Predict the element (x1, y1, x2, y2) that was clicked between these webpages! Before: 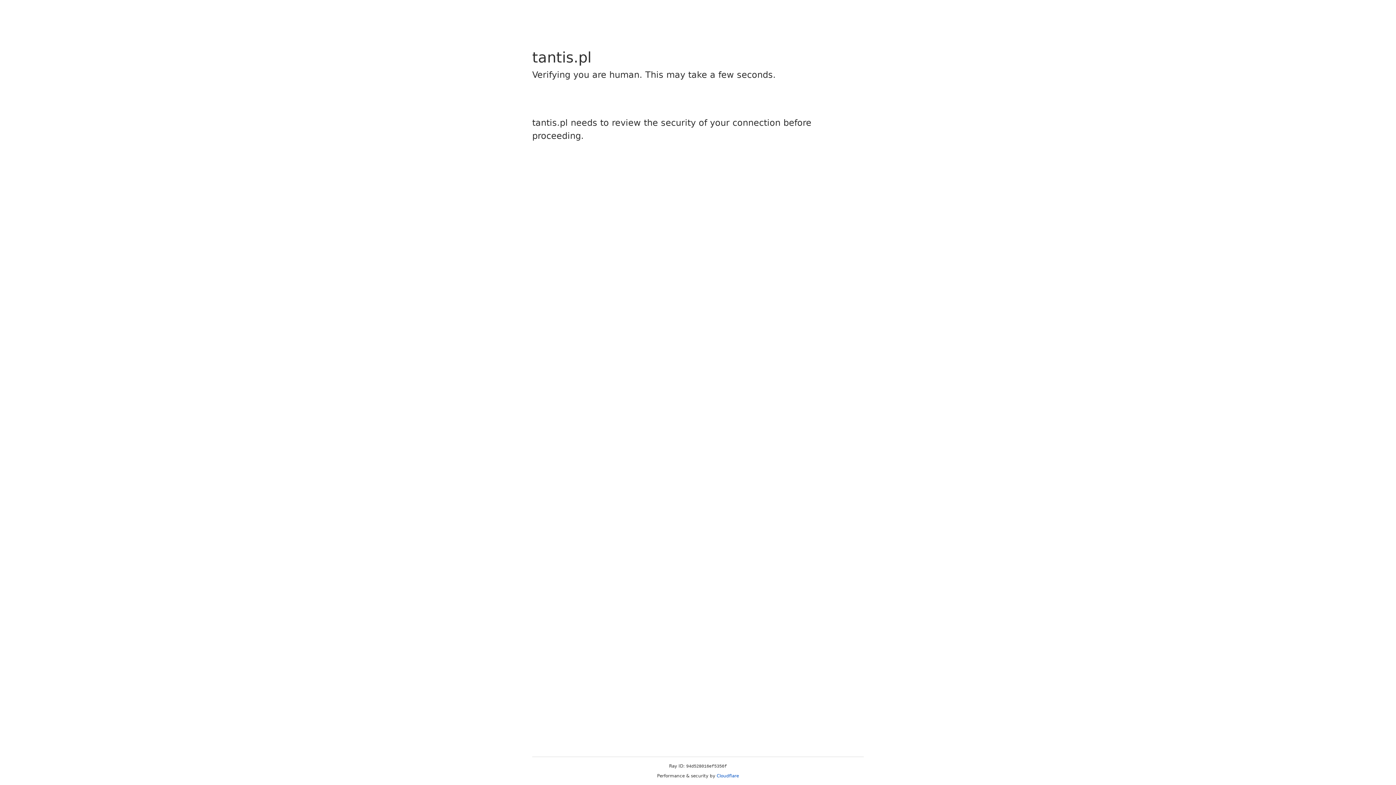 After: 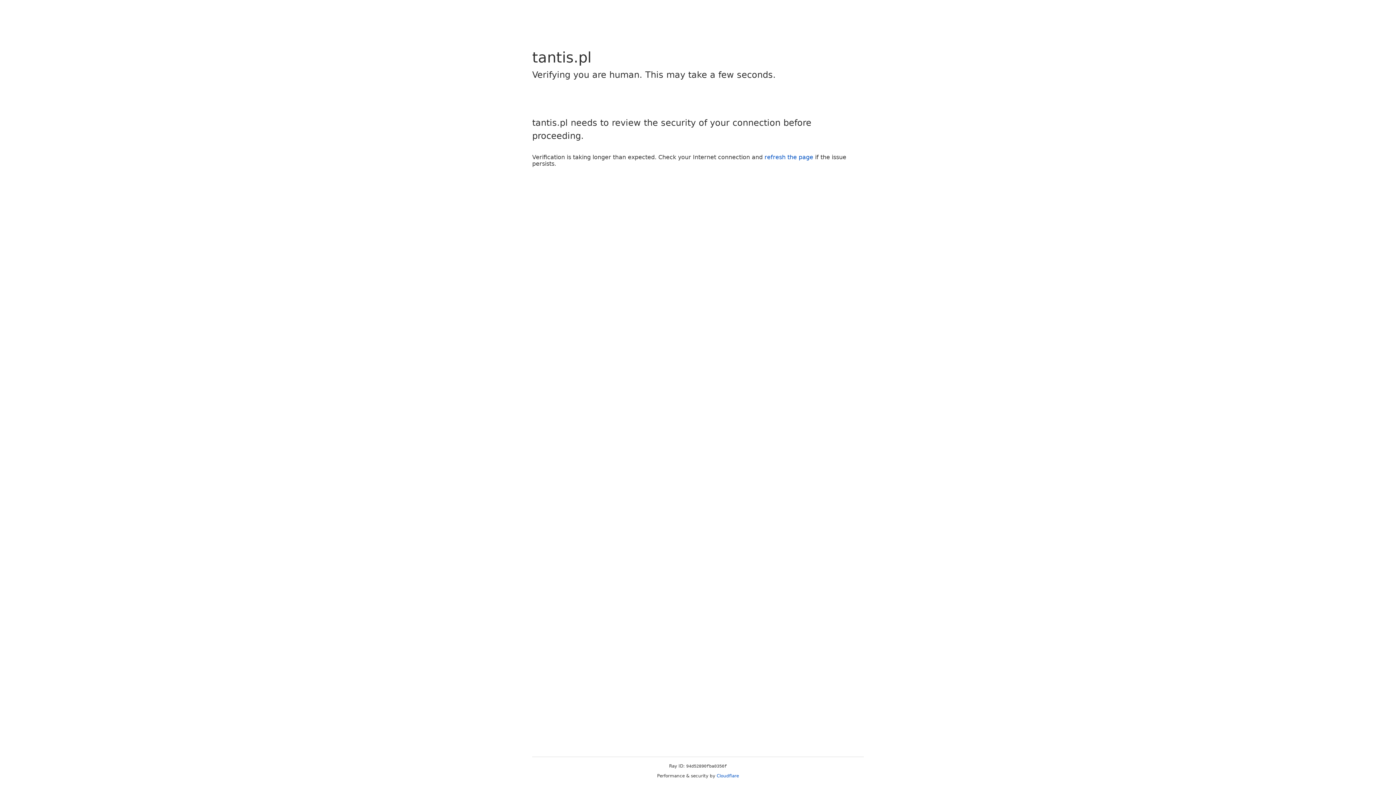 Action: bbox: (716, 773, 739, 778) label: Cloudflare